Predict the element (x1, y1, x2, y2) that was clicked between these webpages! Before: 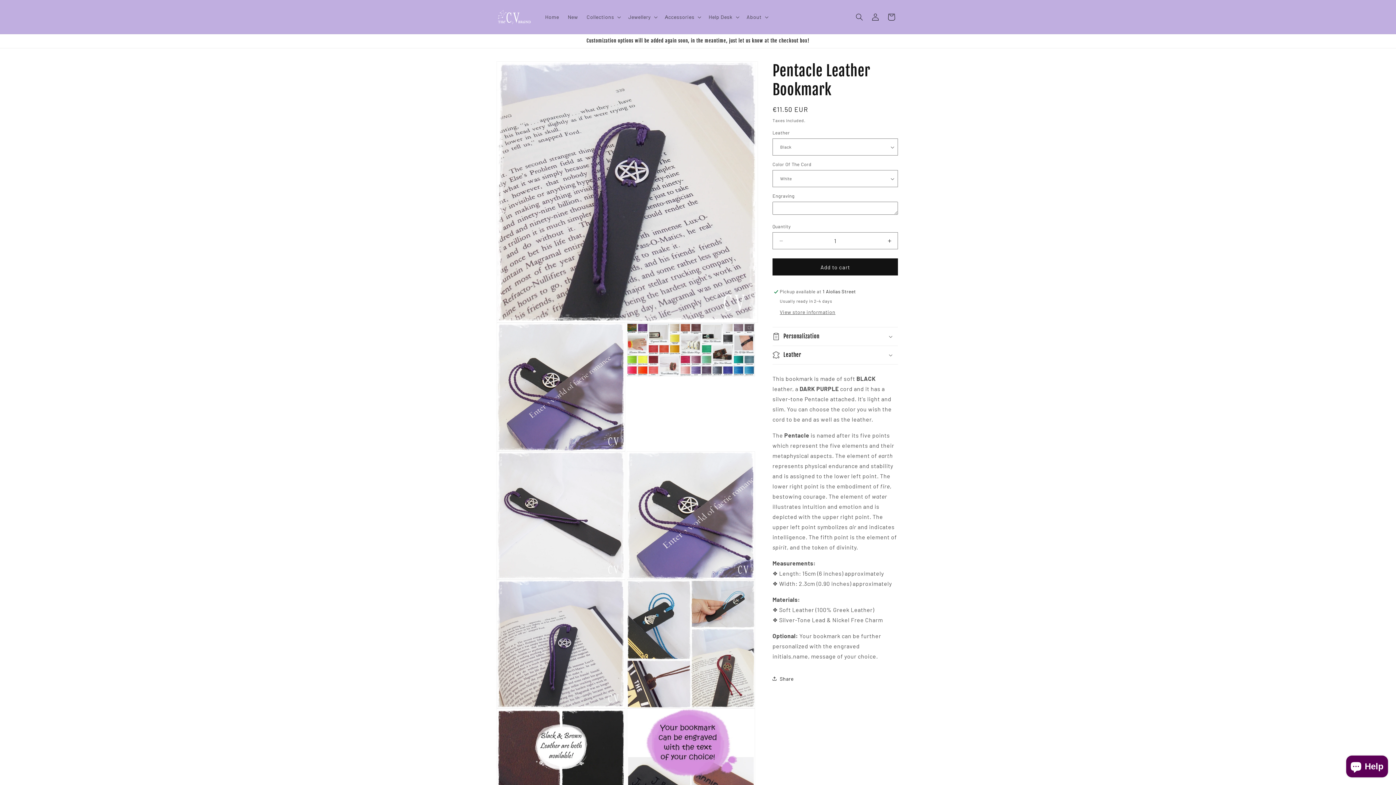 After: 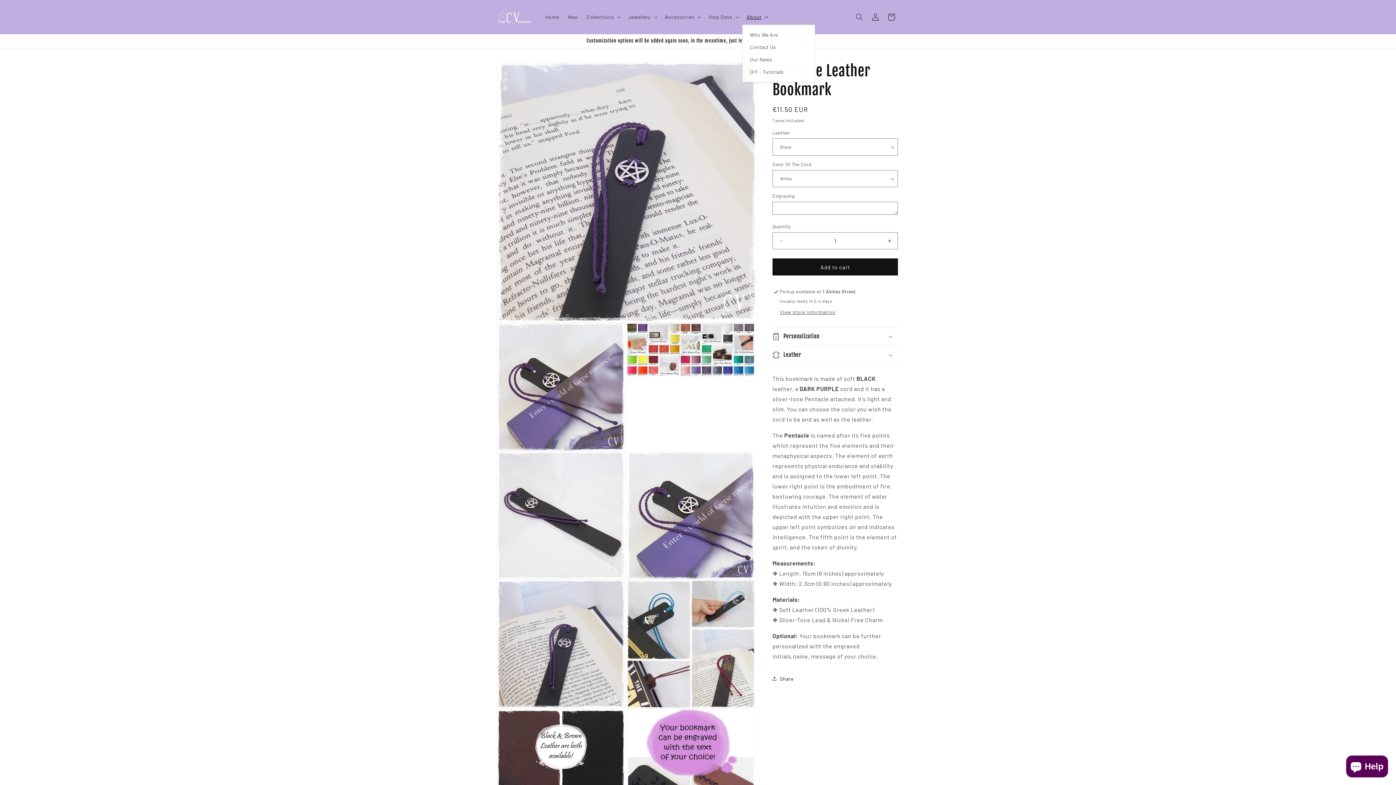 Action: label: About bbox: (742, 9, 771, 24)